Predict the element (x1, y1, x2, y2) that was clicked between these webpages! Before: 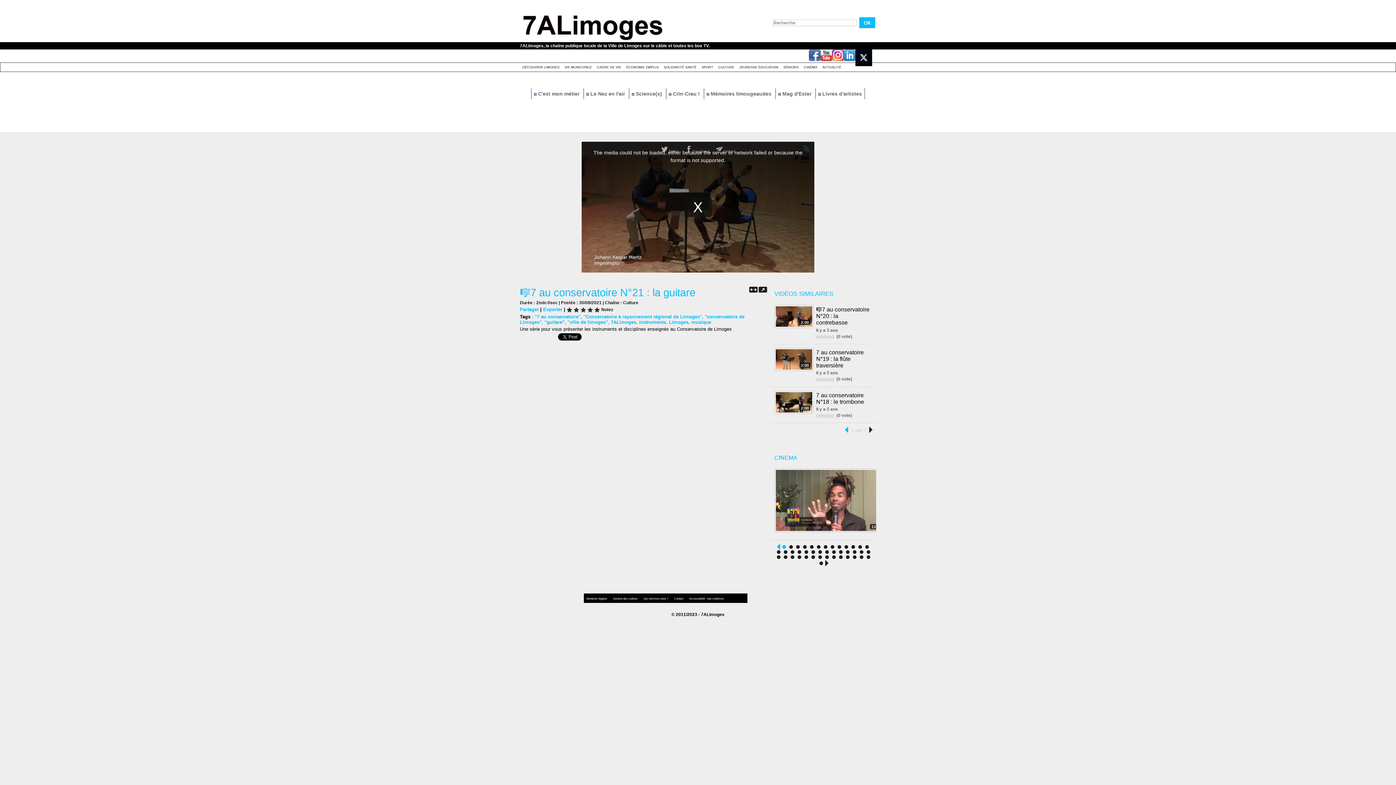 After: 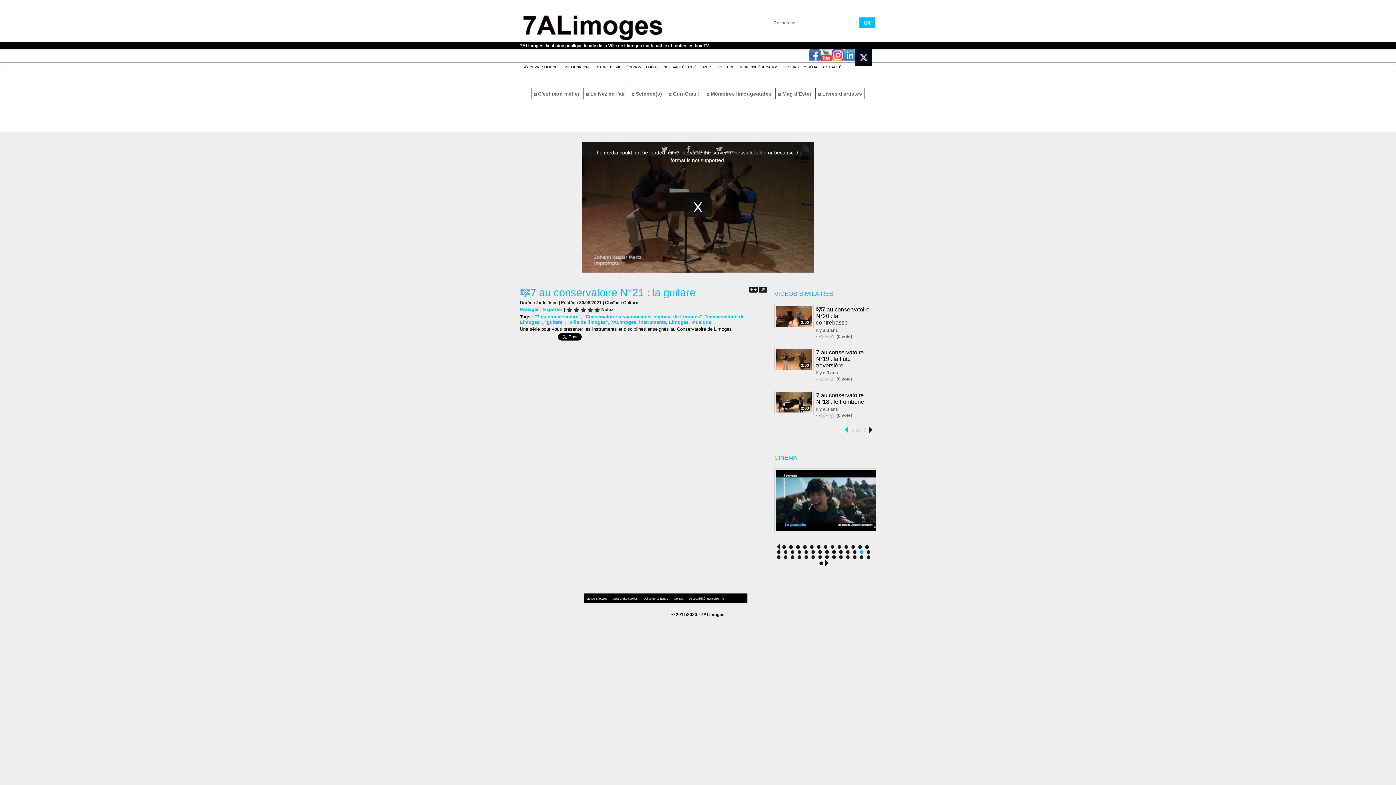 Action: bbox: (859, 550, 863, 554)